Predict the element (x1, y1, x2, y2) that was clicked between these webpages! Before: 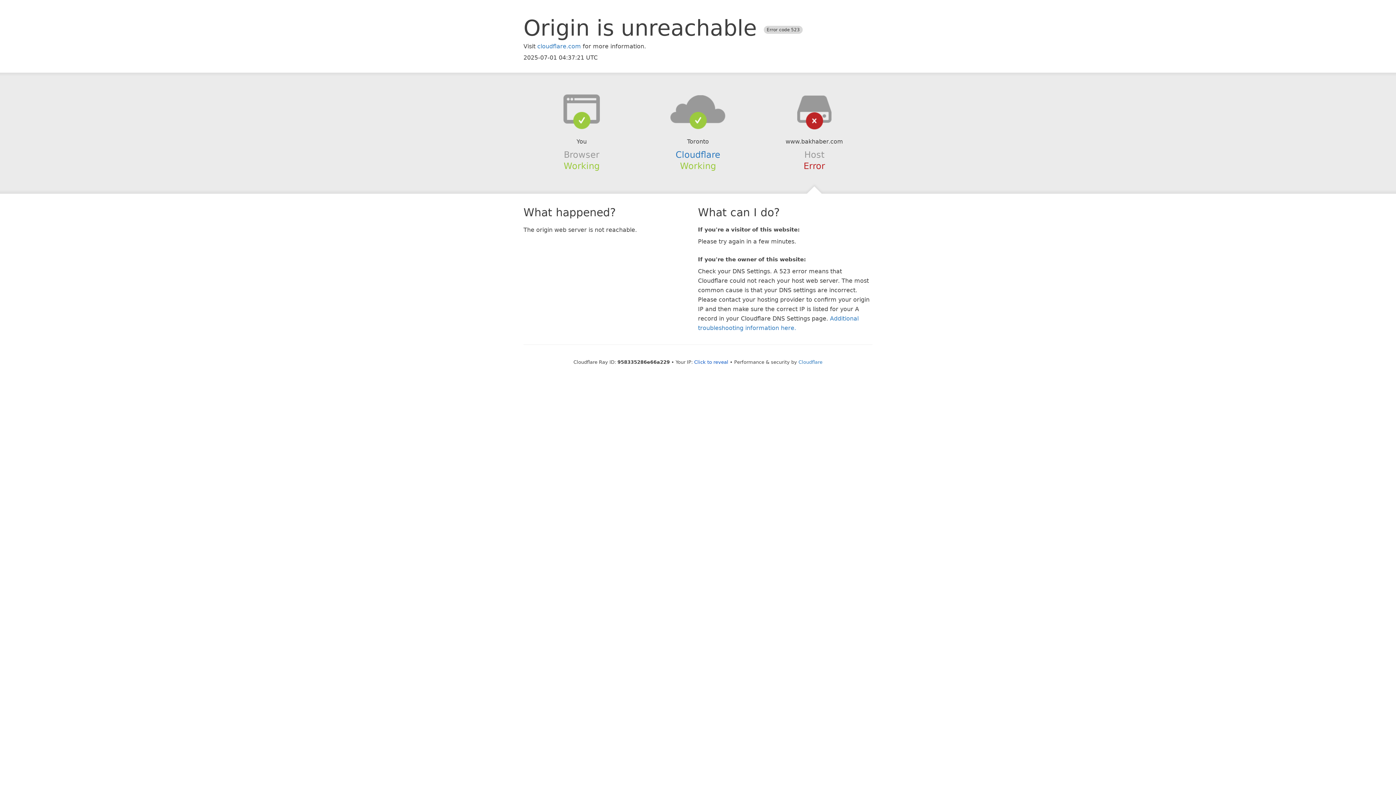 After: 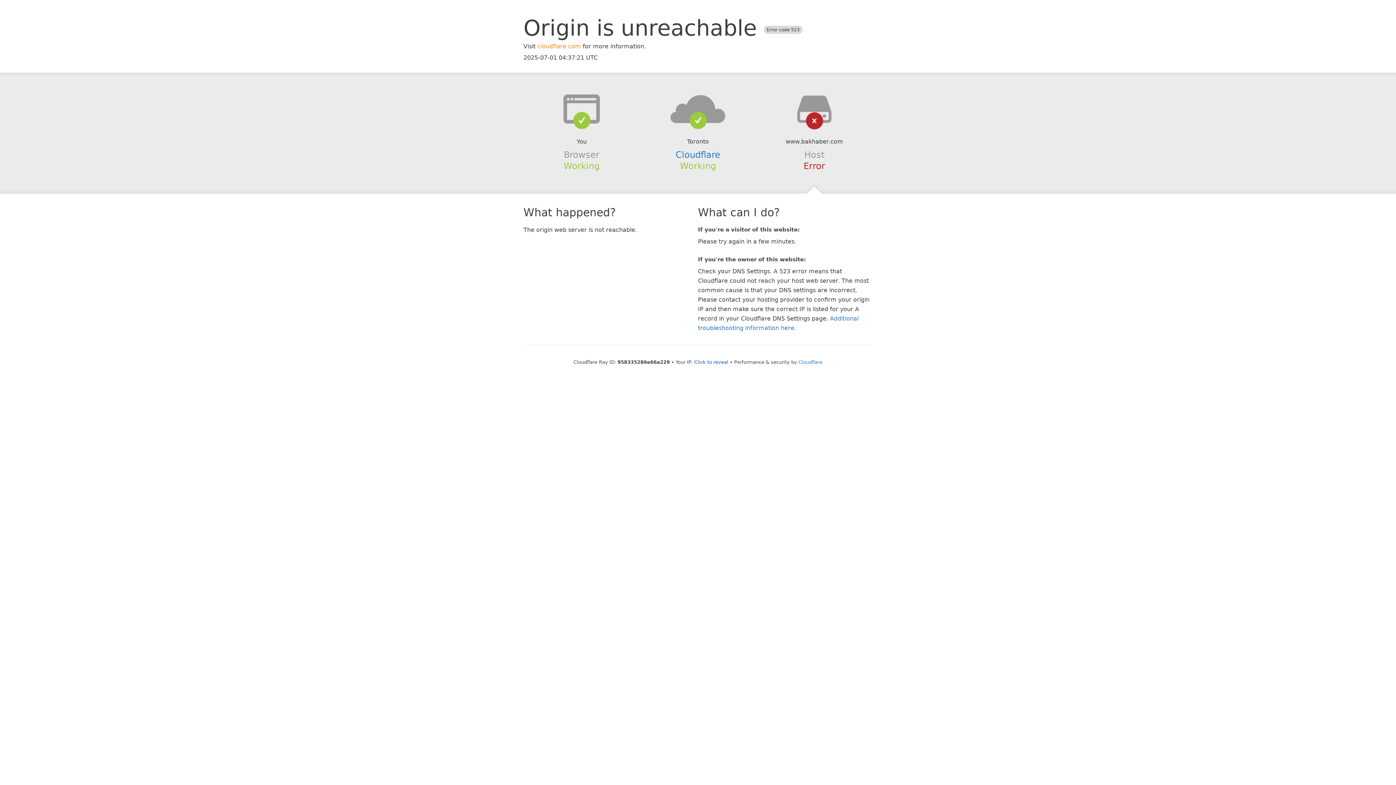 Action: bbox: (537, 42, 581, 49) label: cloudflare.com